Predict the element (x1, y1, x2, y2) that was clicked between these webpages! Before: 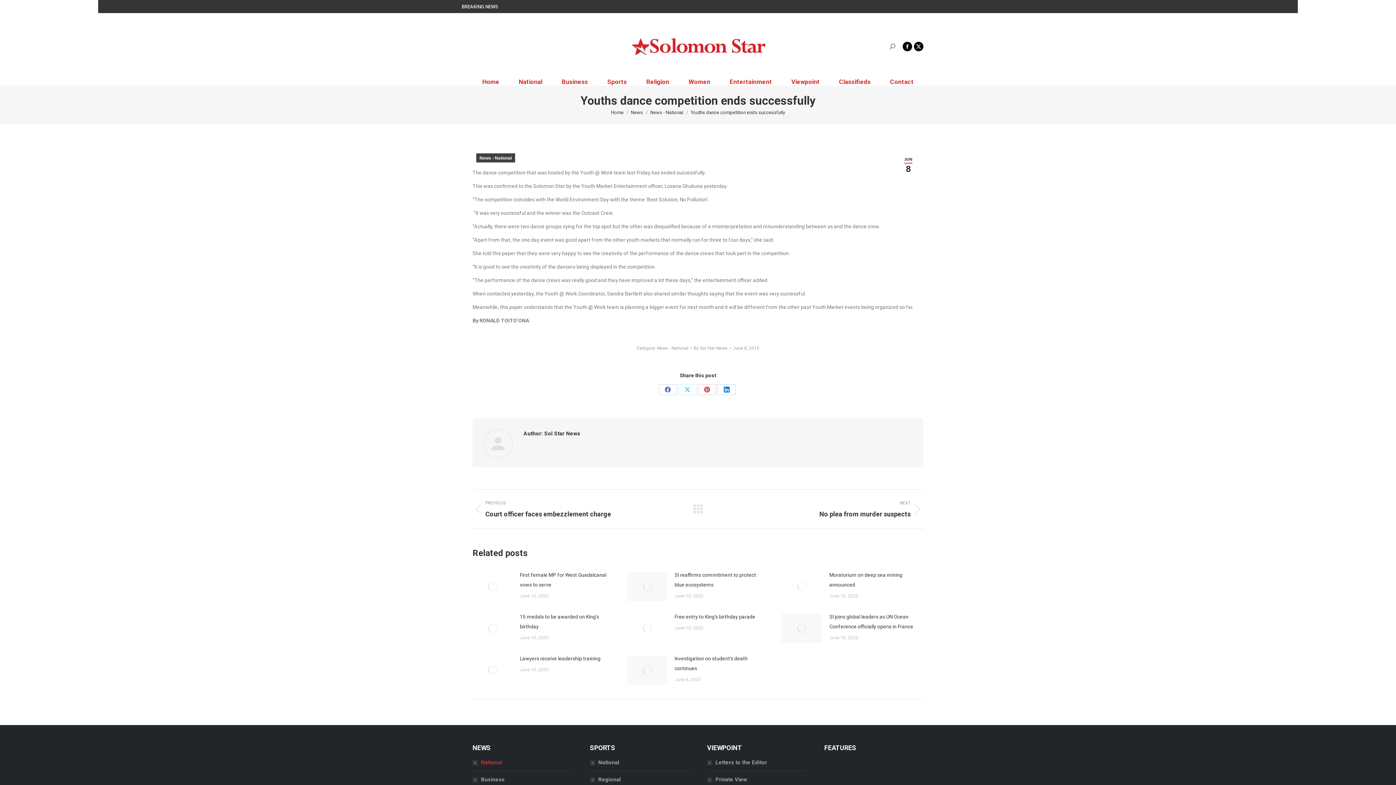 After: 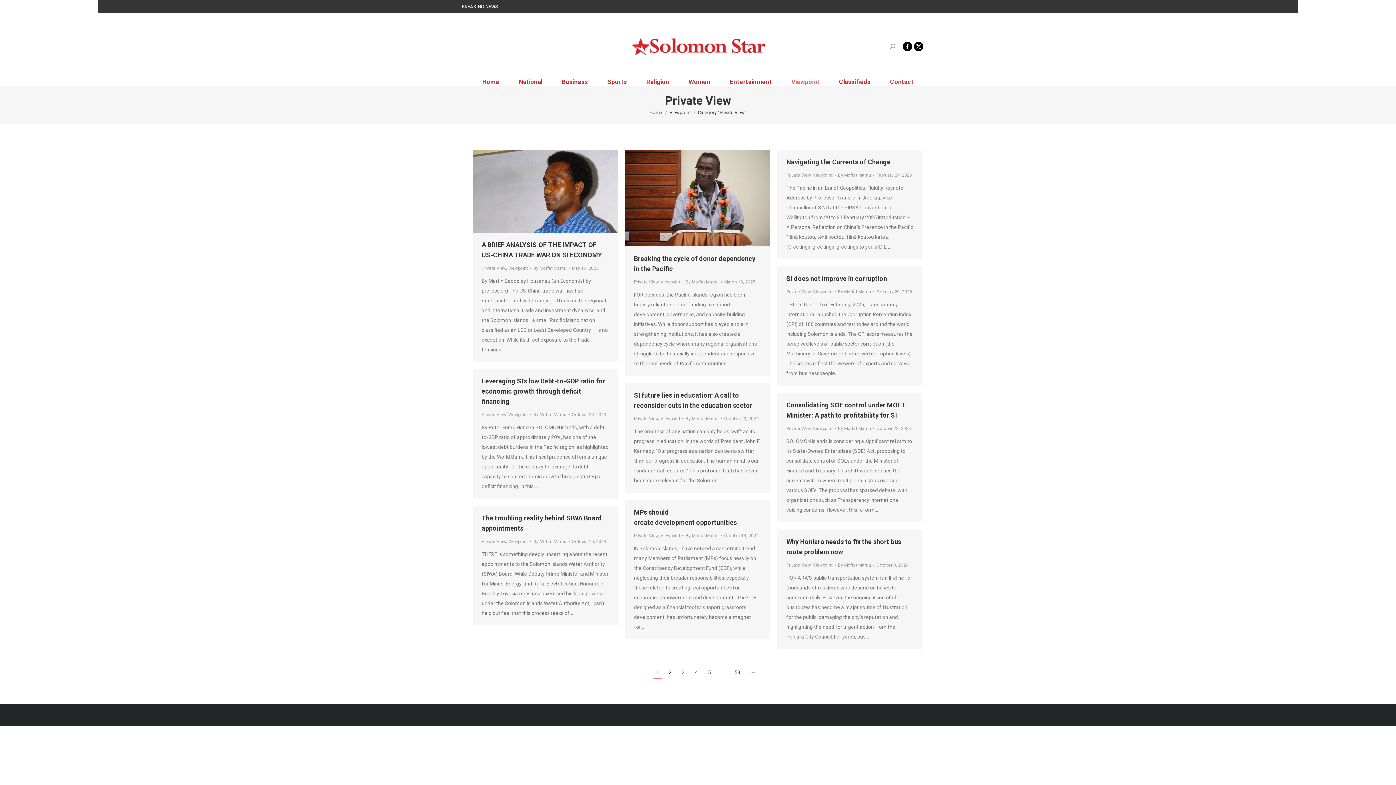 Action: label: Private View bbox: (707, 775, 747, 785)